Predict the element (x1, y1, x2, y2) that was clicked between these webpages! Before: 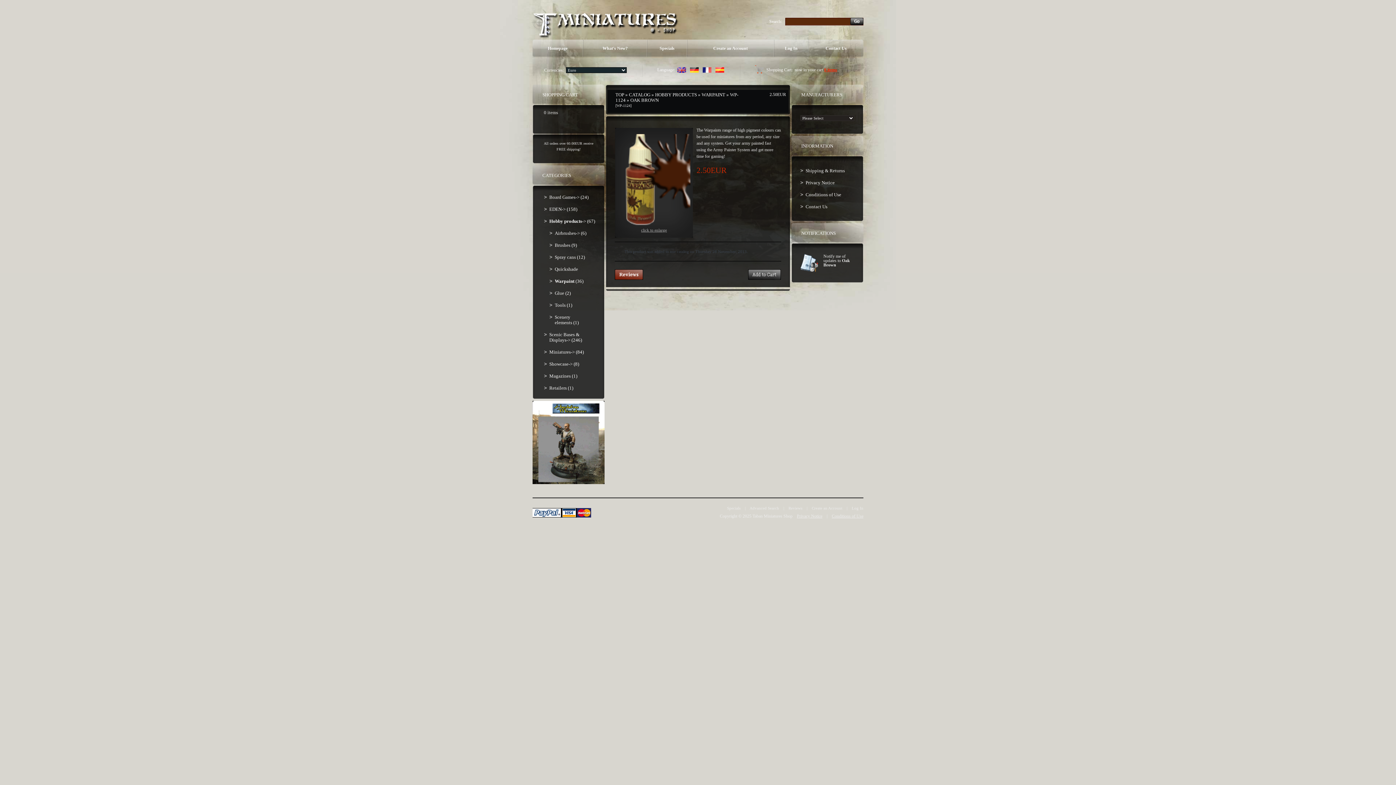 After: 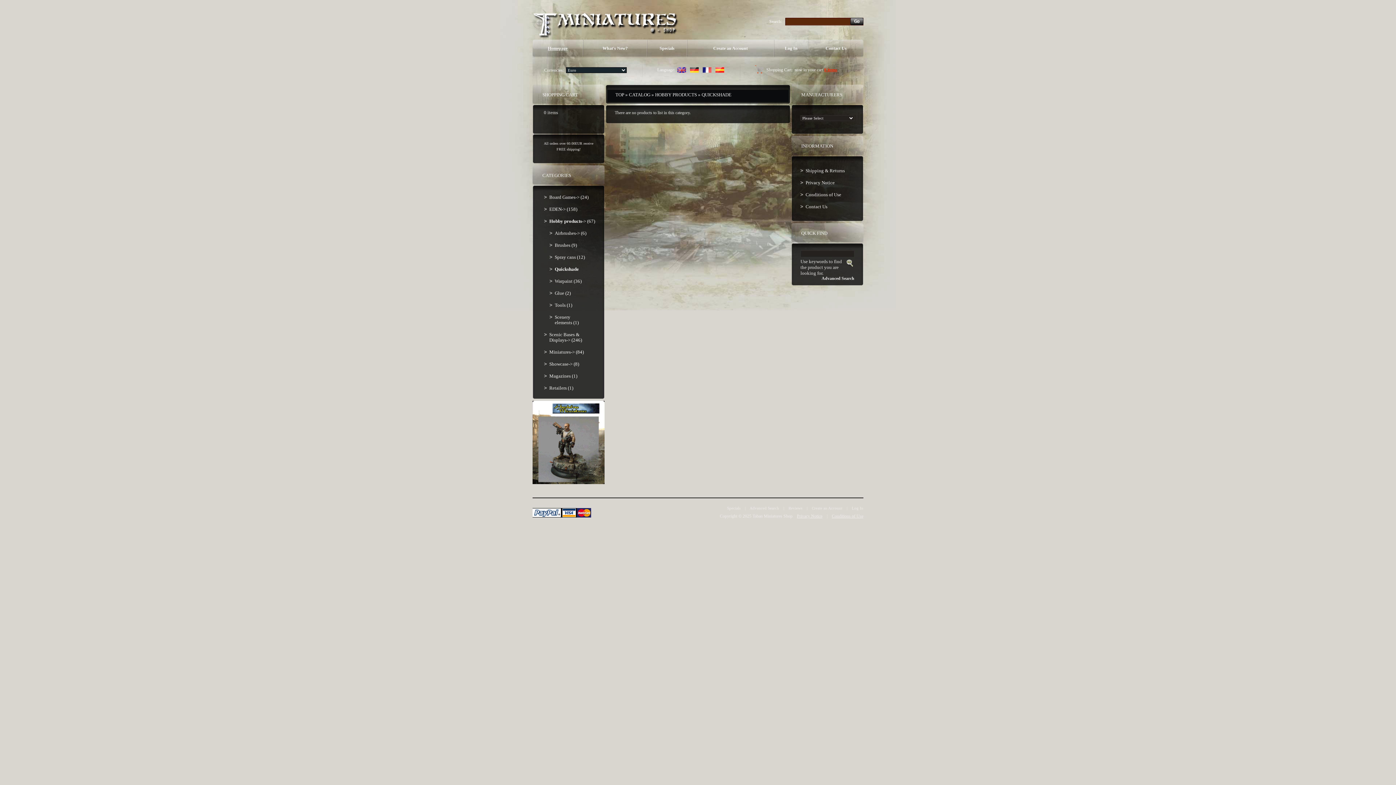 Action: label: Quickshade bbox: (549, 263, 595, 275)